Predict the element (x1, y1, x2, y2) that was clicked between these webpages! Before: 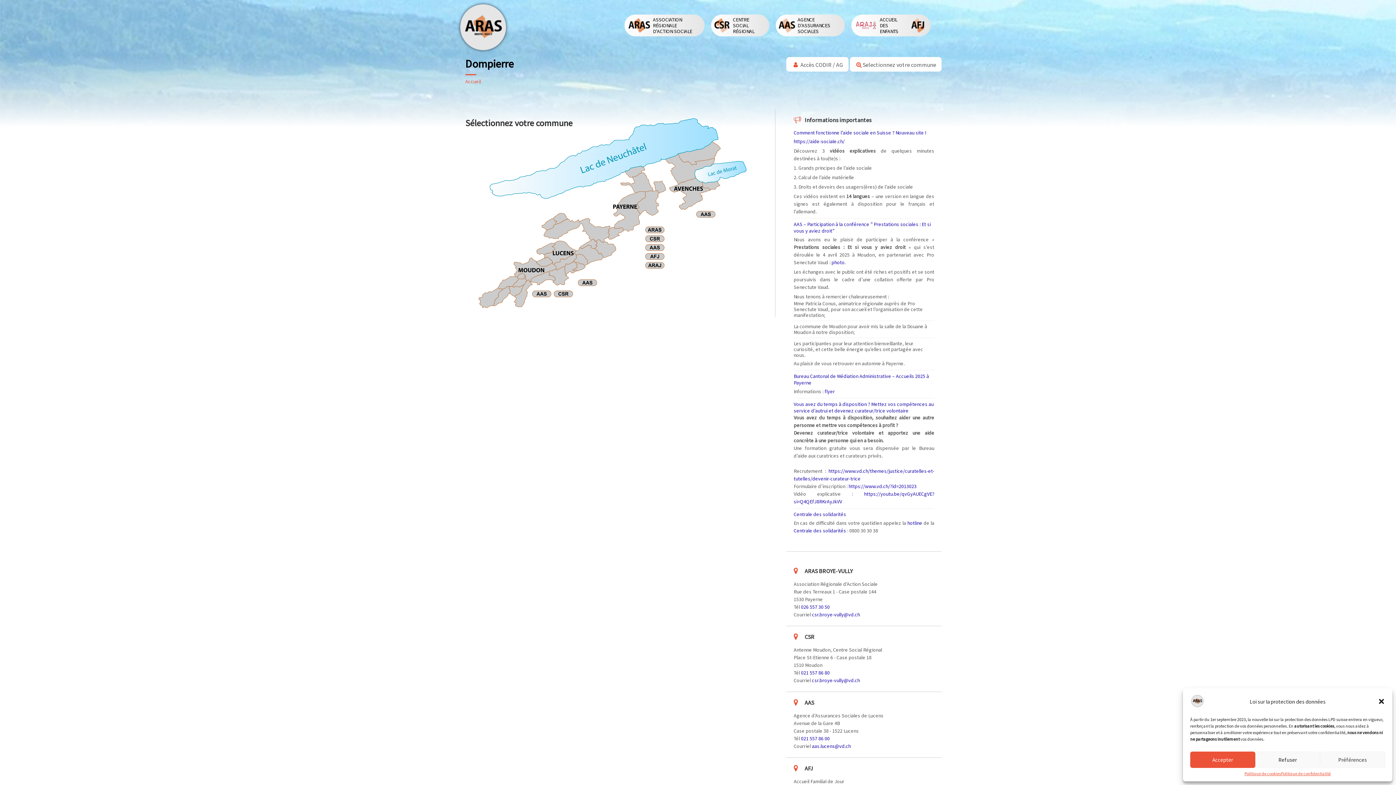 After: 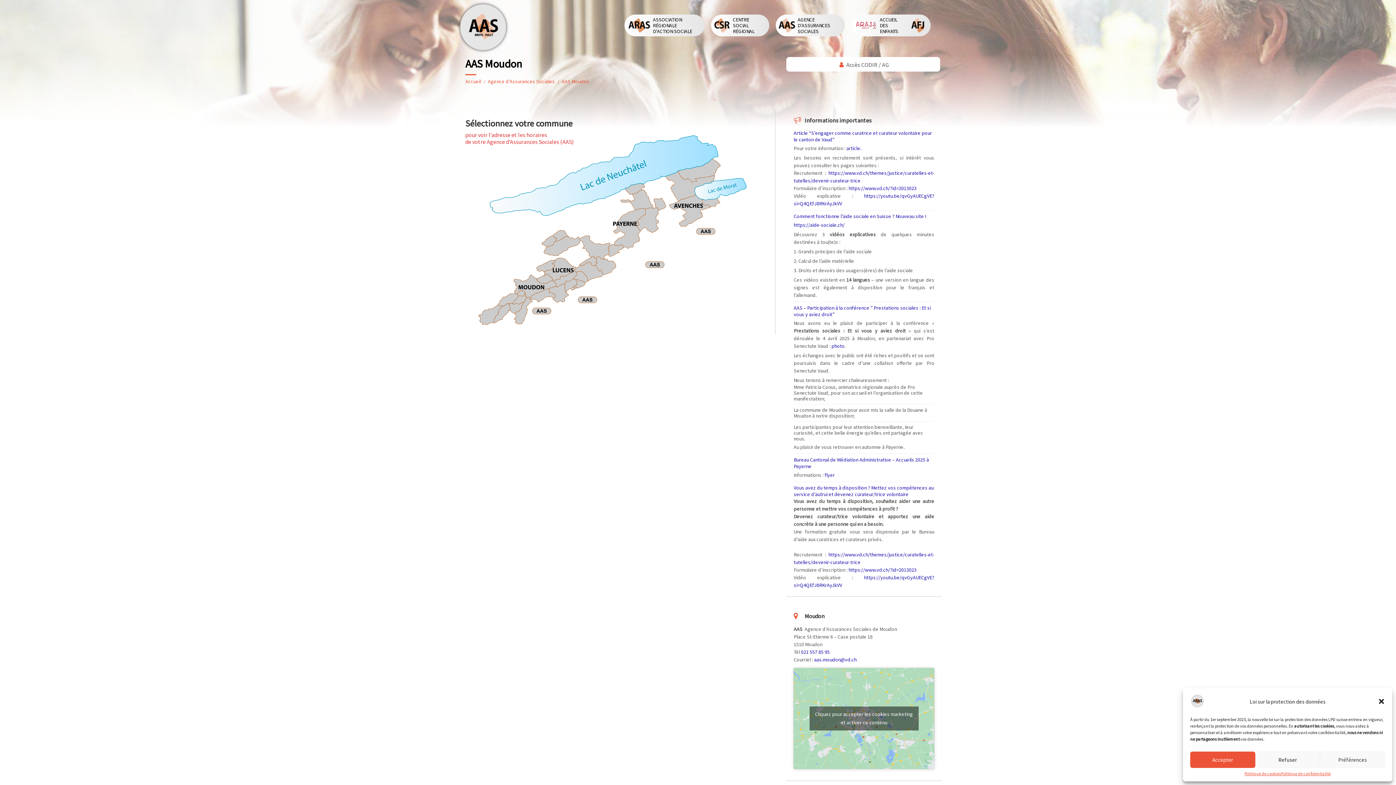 Action: bbox: (532, 290, 551, 297)